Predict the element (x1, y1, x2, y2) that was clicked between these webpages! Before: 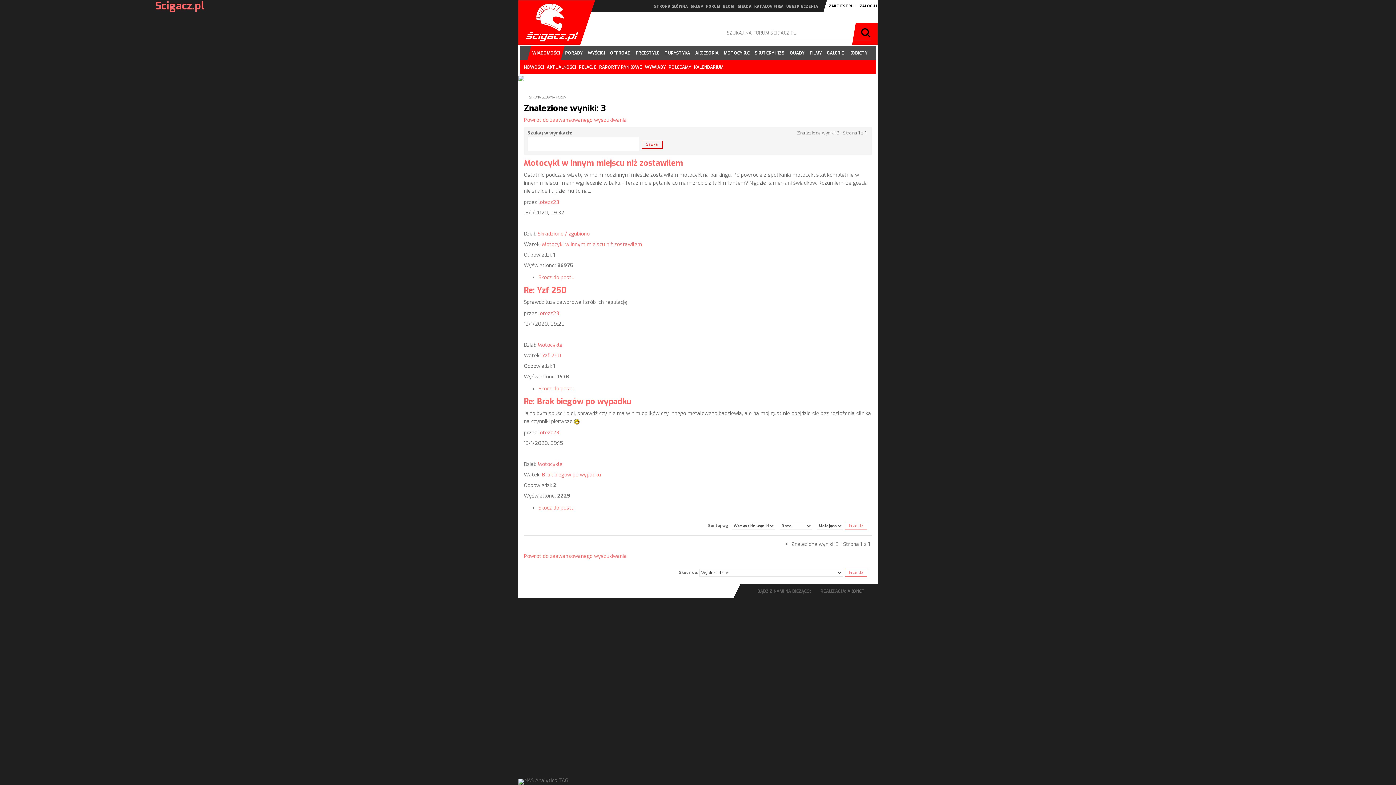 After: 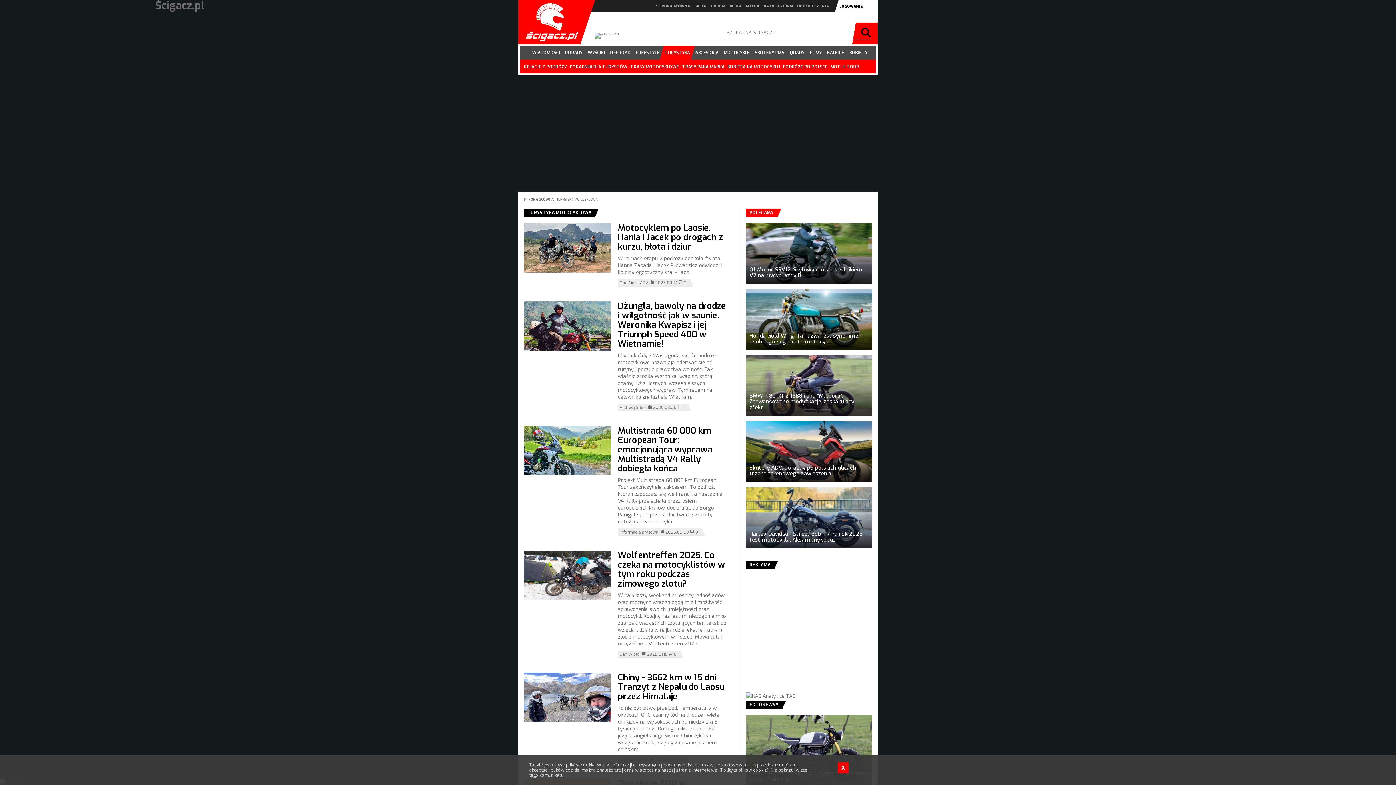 Action: label: TURYSTYKA bbox: (663, 46, 691, 60)